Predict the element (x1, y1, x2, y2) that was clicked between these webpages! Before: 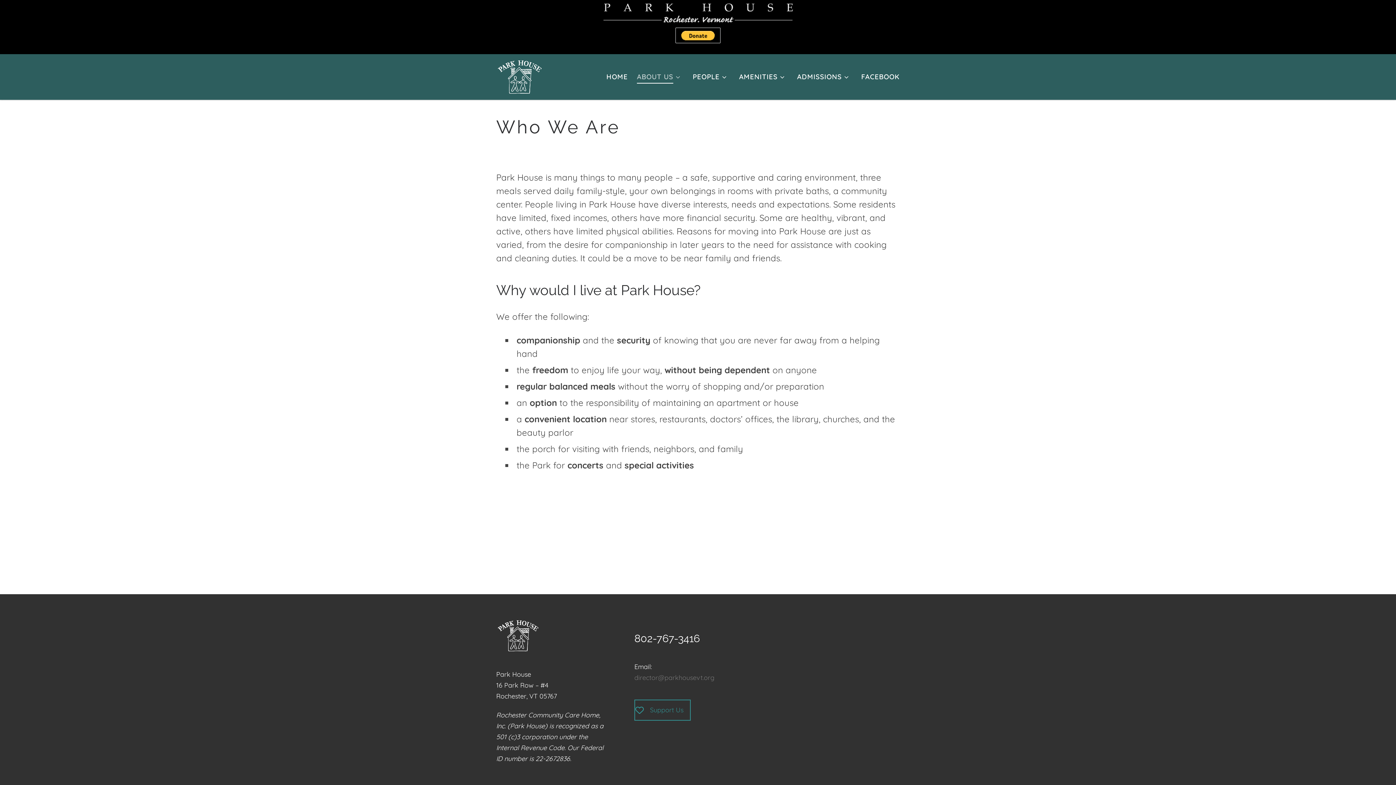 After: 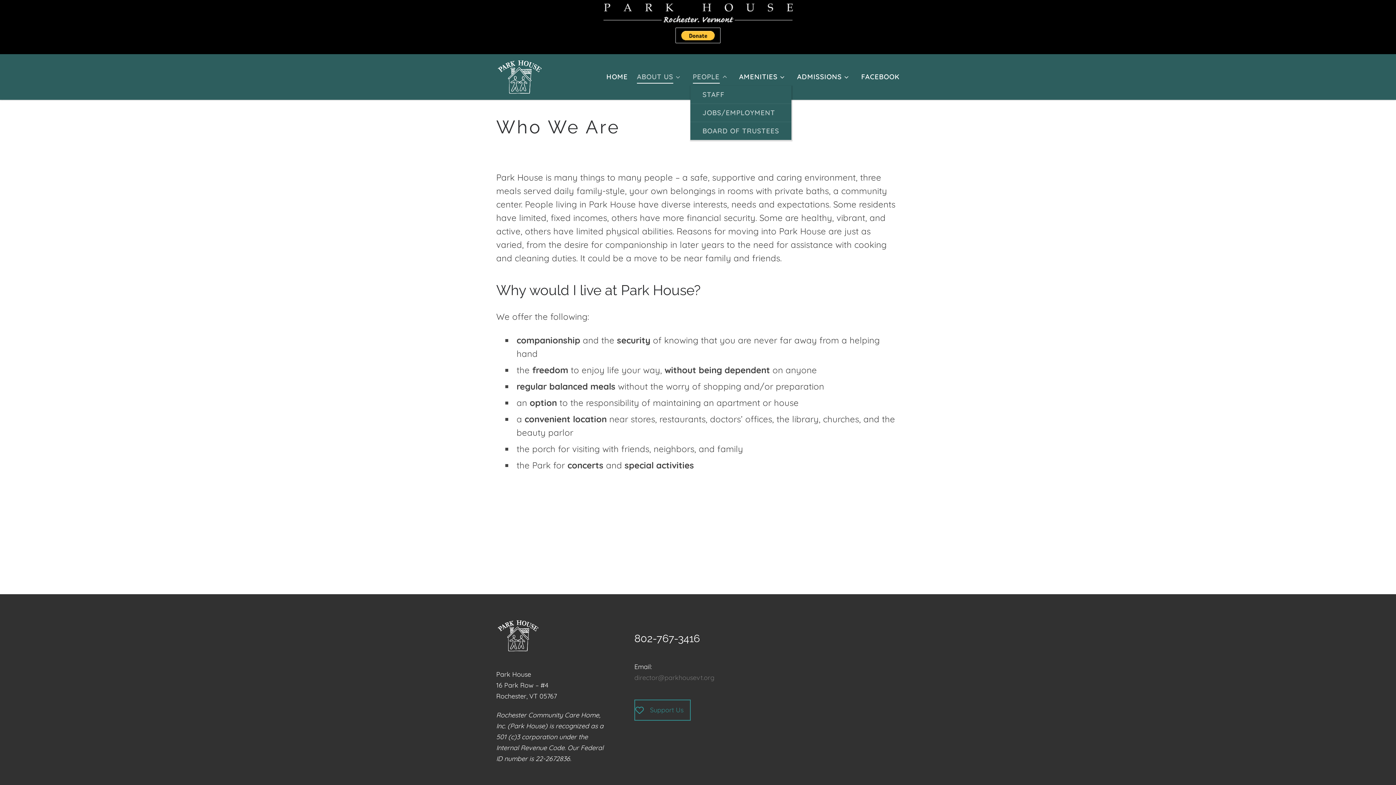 Action: bbox: (690, 68, 732, 85) label: PEOPLE